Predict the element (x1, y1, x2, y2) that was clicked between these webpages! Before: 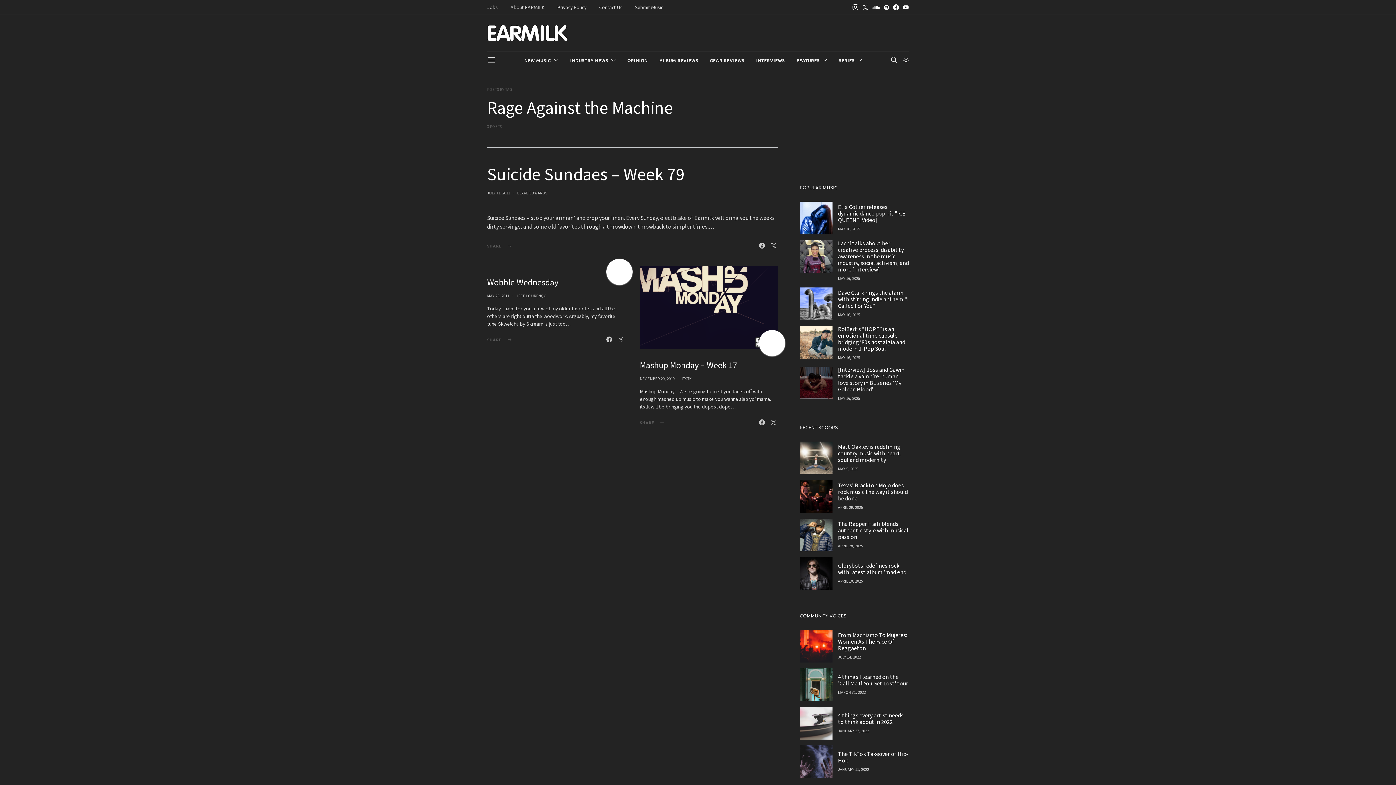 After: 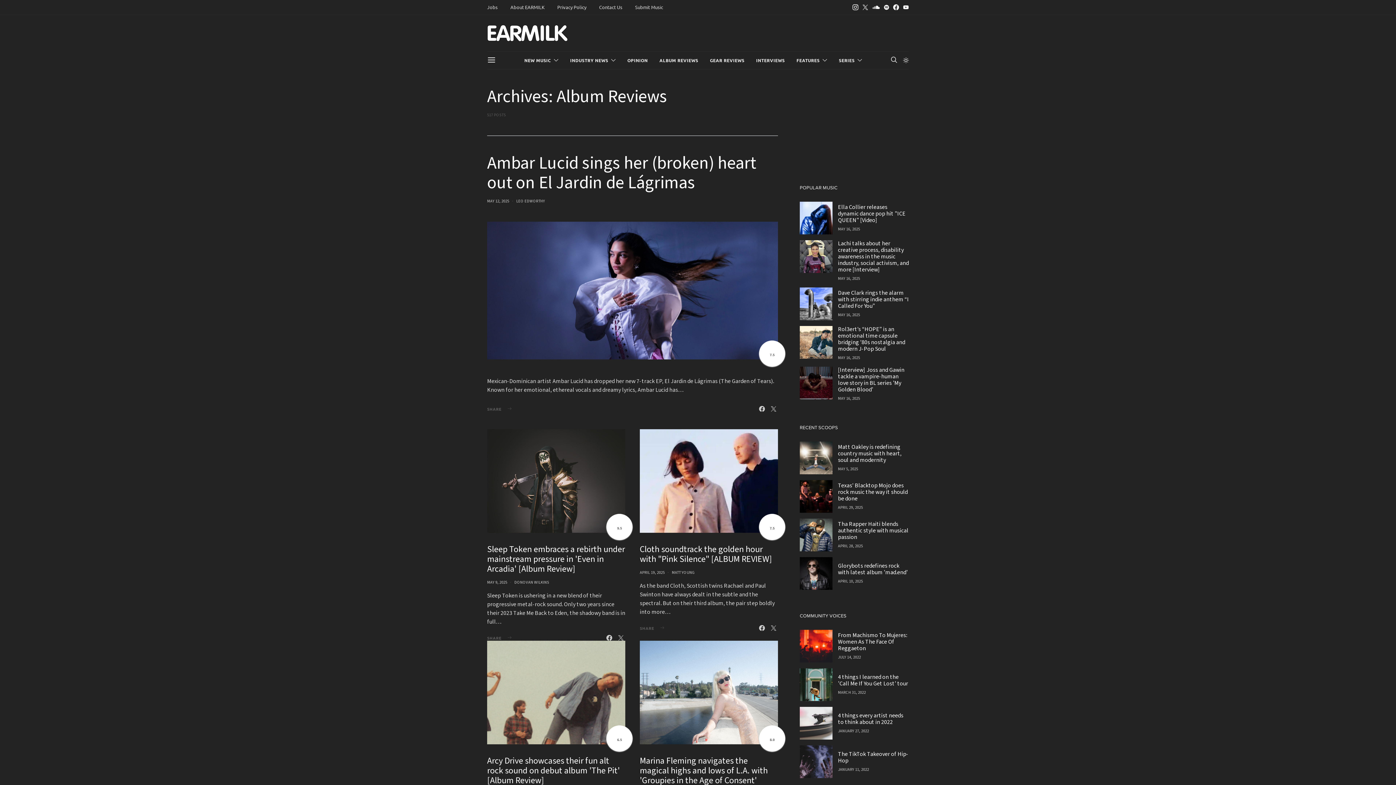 Action: label: ALBUM REVIEWS bbox: (659, 51, 698, 69)